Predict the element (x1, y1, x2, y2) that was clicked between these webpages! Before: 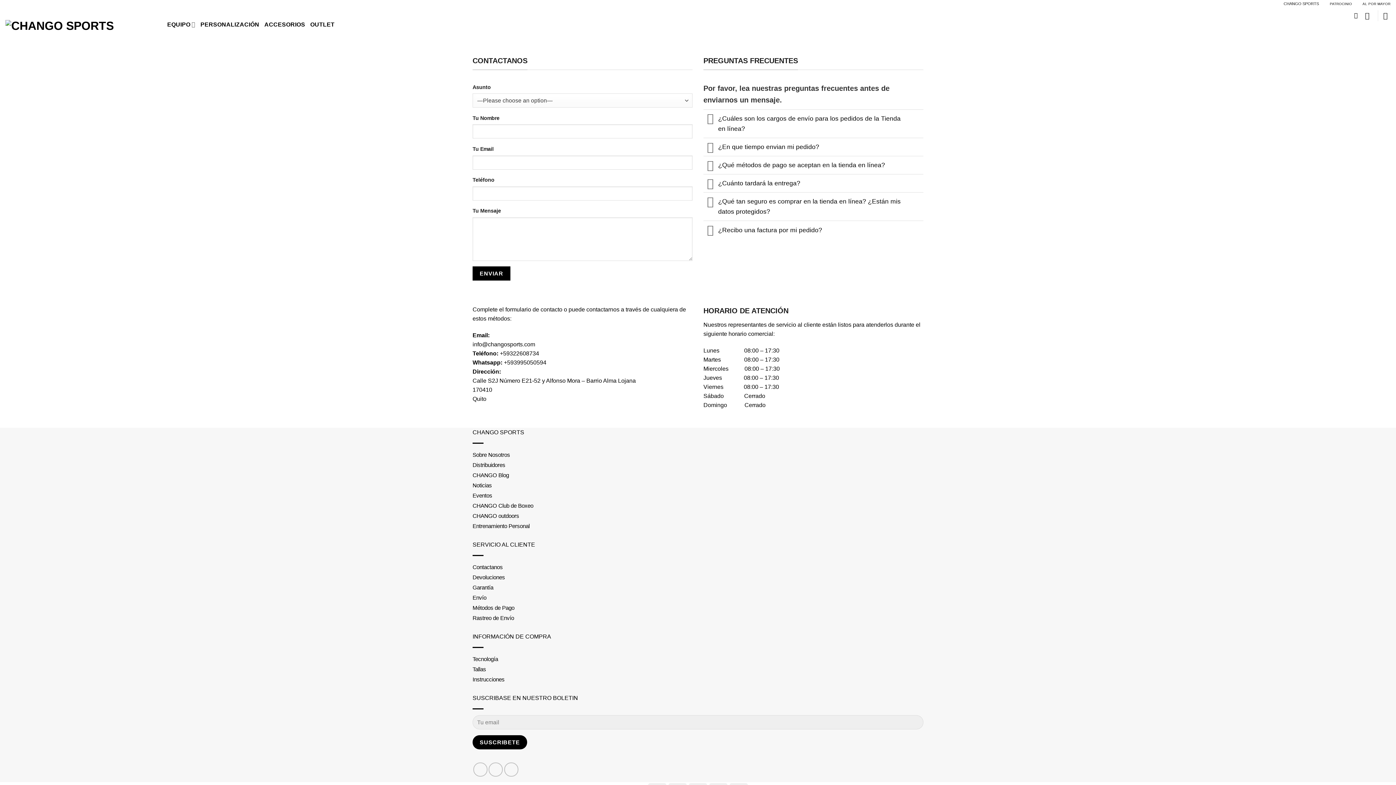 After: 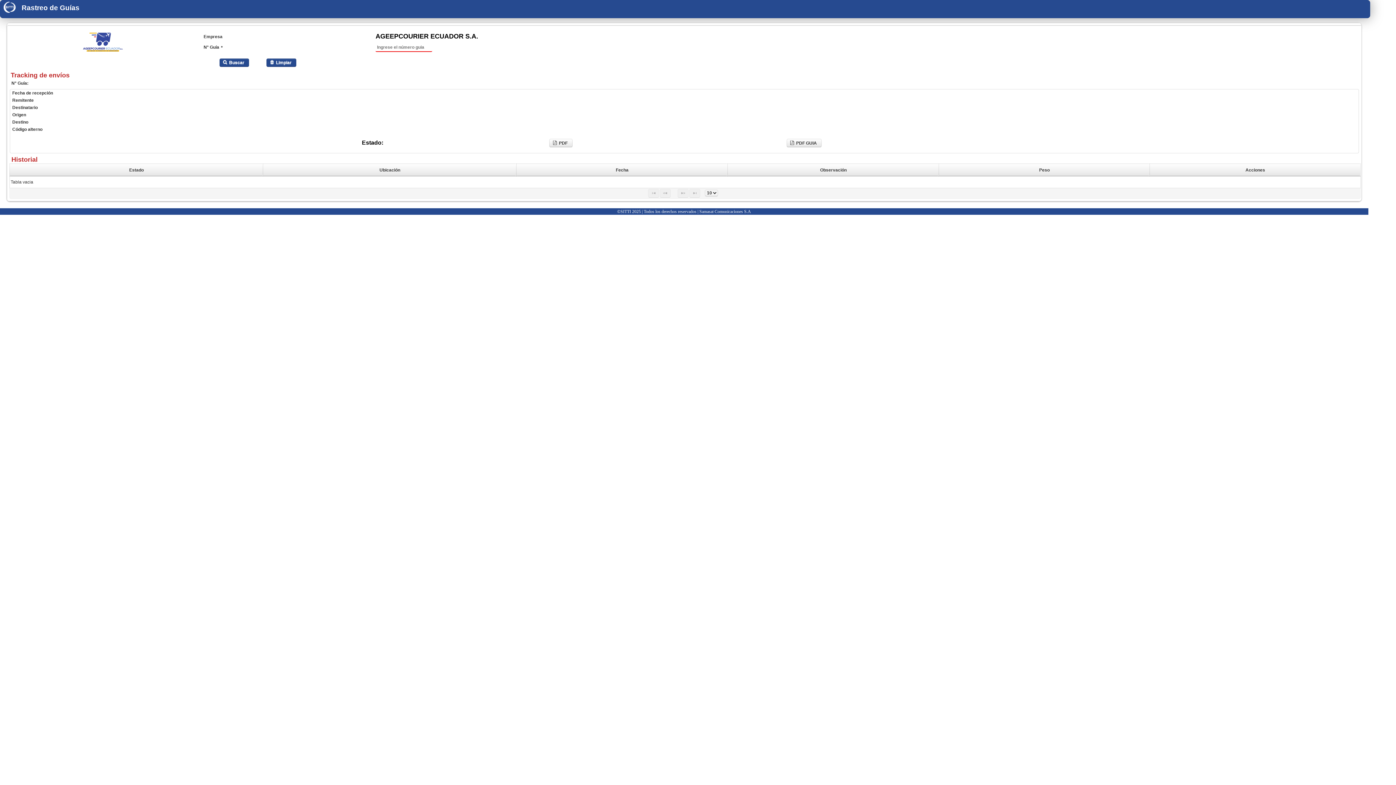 Action: bbox: (472, 614, 514, 621) label: Rastreo de Envío